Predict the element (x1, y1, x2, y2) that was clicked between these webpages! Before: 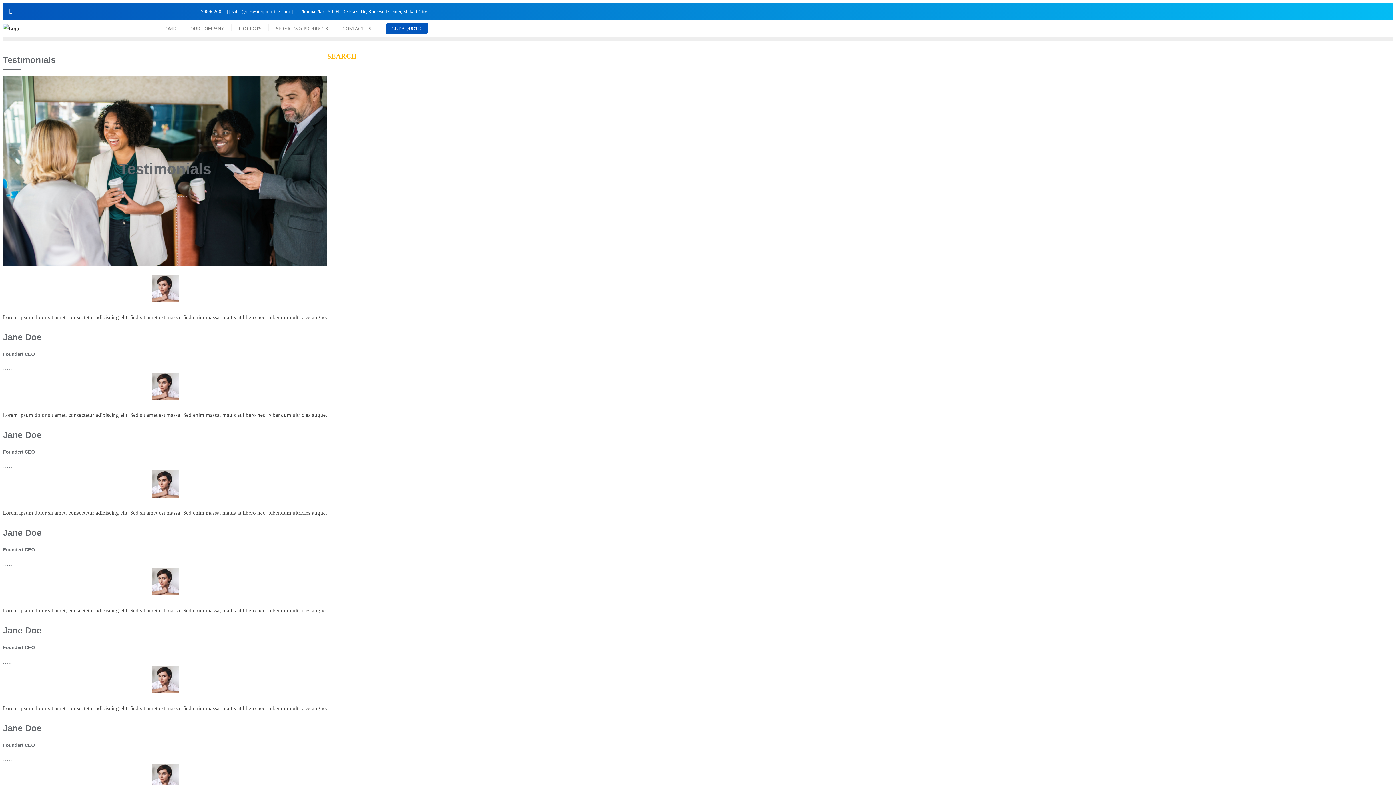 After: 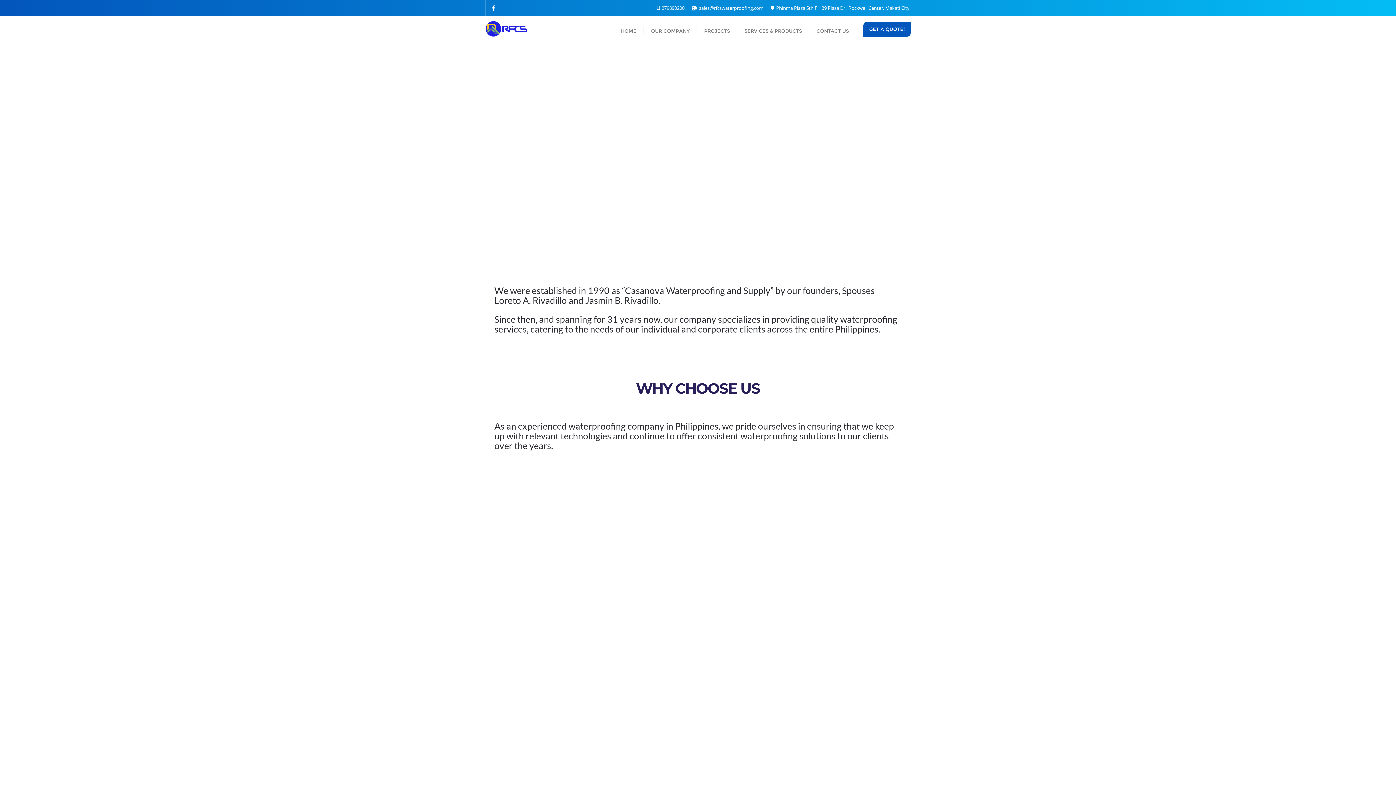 Action: bbox: (2, 20, 20, 37)